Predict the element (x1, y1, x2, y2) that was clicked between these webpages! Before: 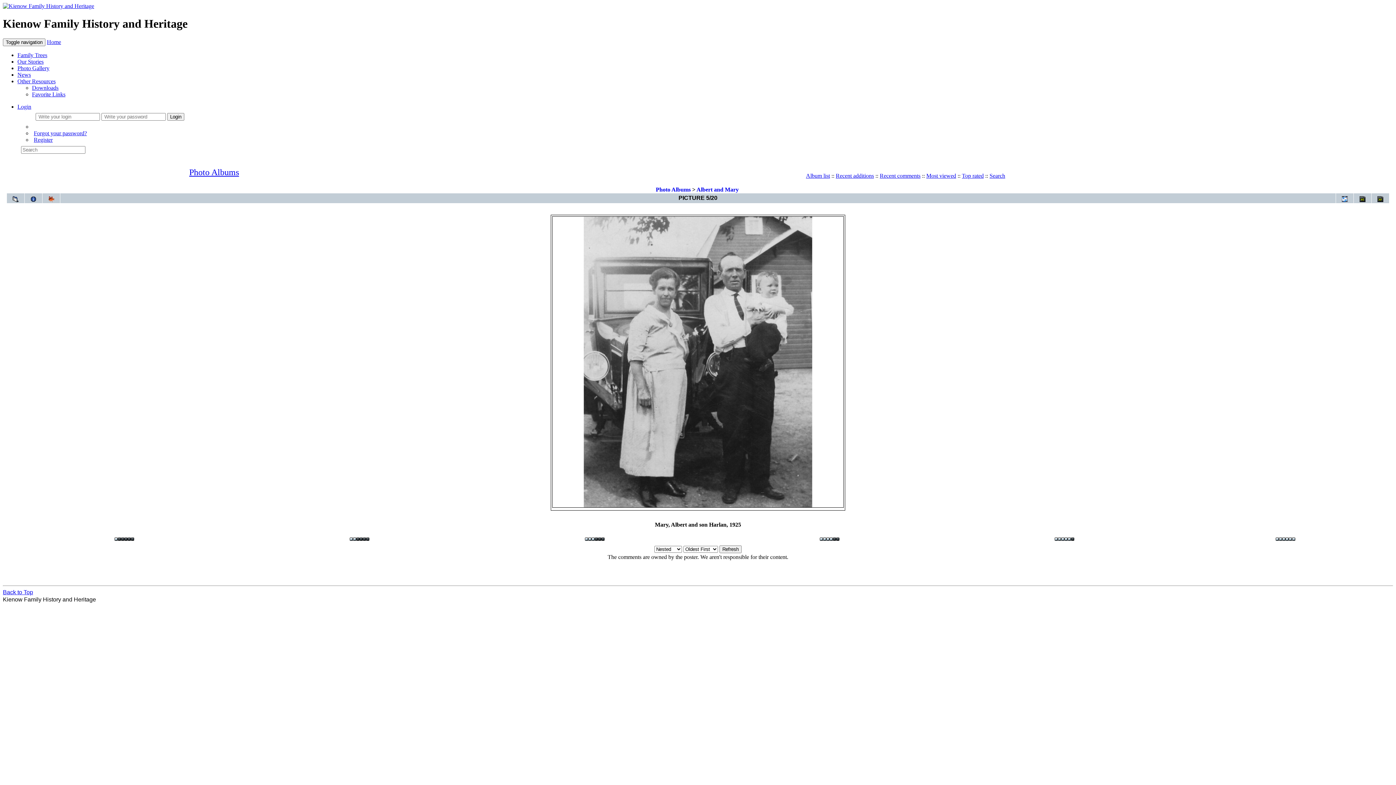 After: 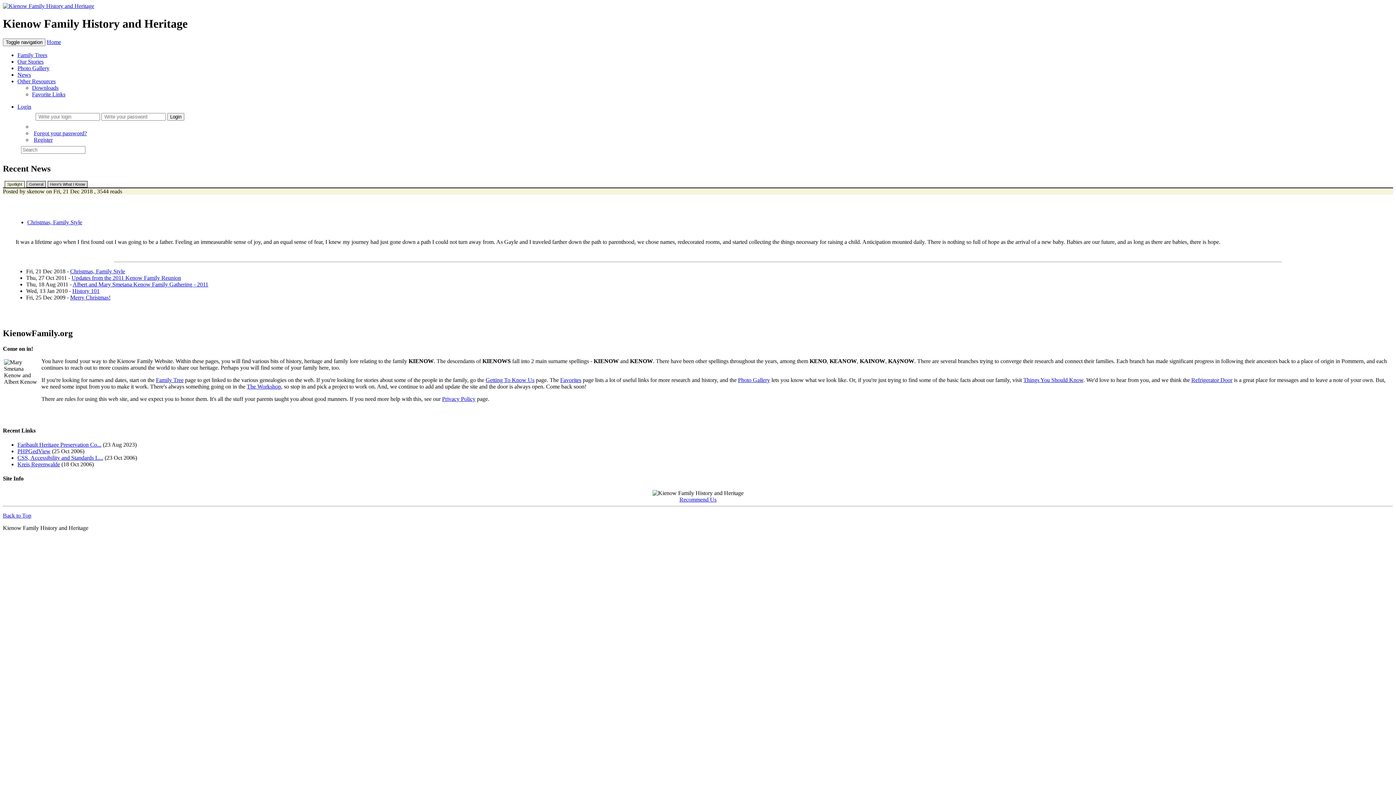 Action: label: Home bbox: (46, 38, 61, 45)